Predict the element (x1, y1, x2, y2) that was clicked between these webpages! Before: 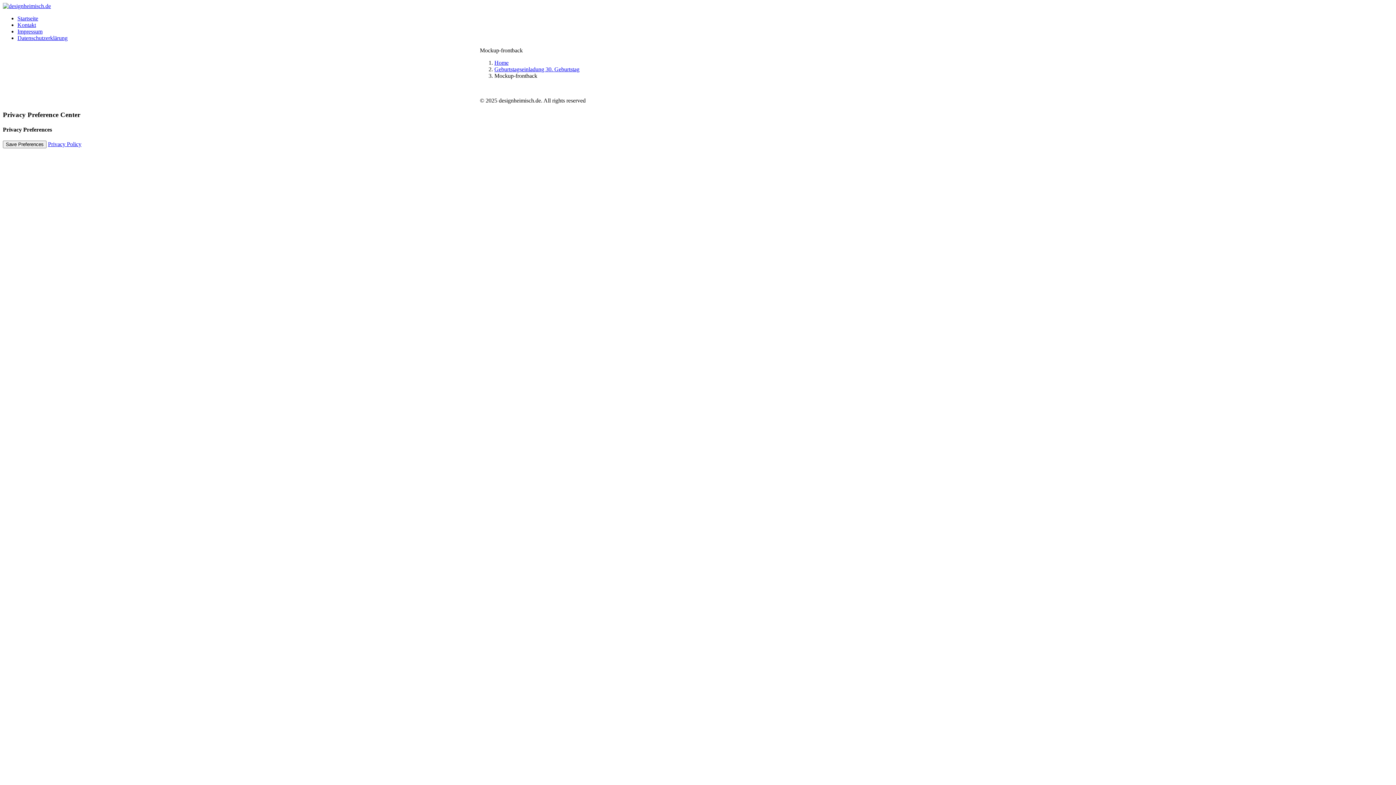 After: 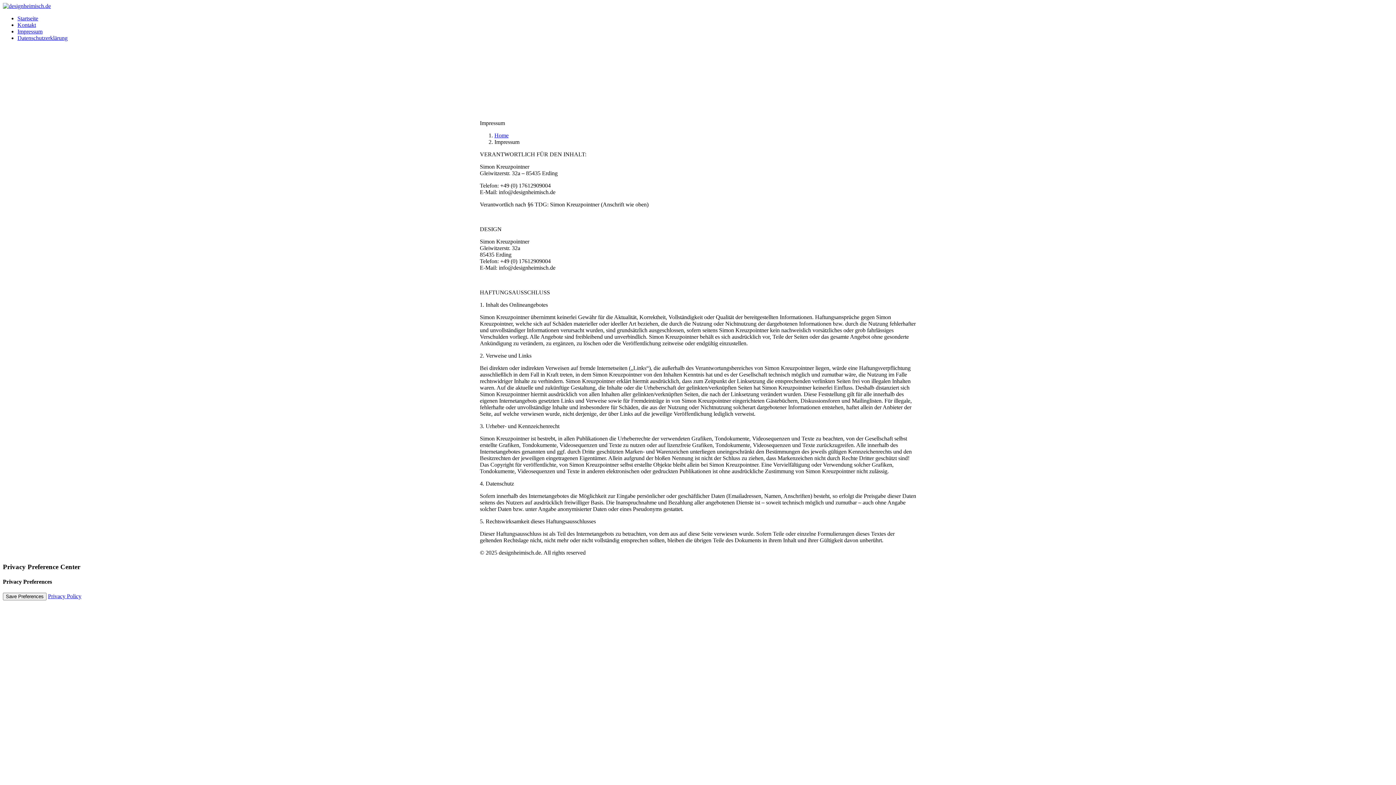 Action: label: Impressum bbox: (17, 28, 42, 34)